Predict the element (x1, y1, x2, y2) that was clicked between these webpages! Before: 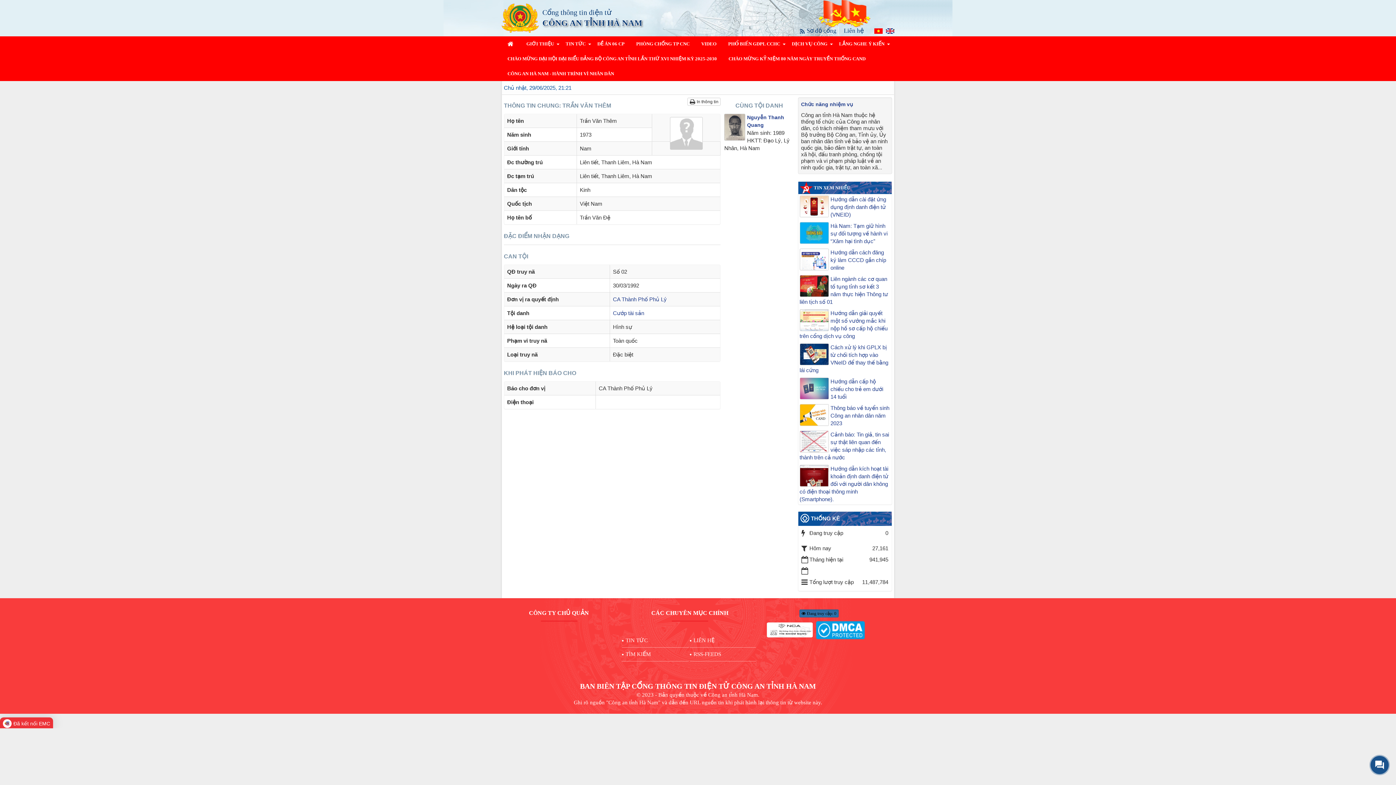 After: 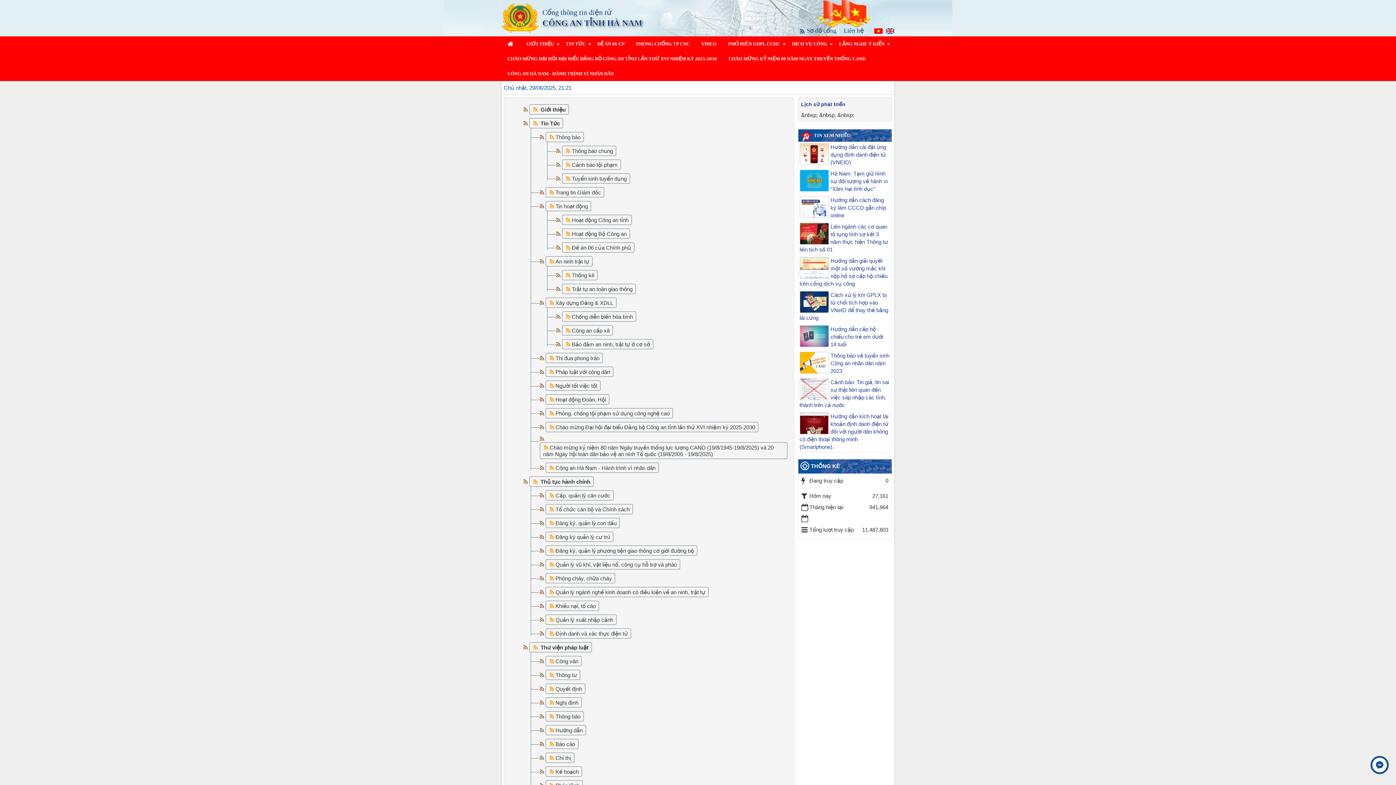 Action: bbox: (690, 648, 756, 661) label: RSS-FEEDS